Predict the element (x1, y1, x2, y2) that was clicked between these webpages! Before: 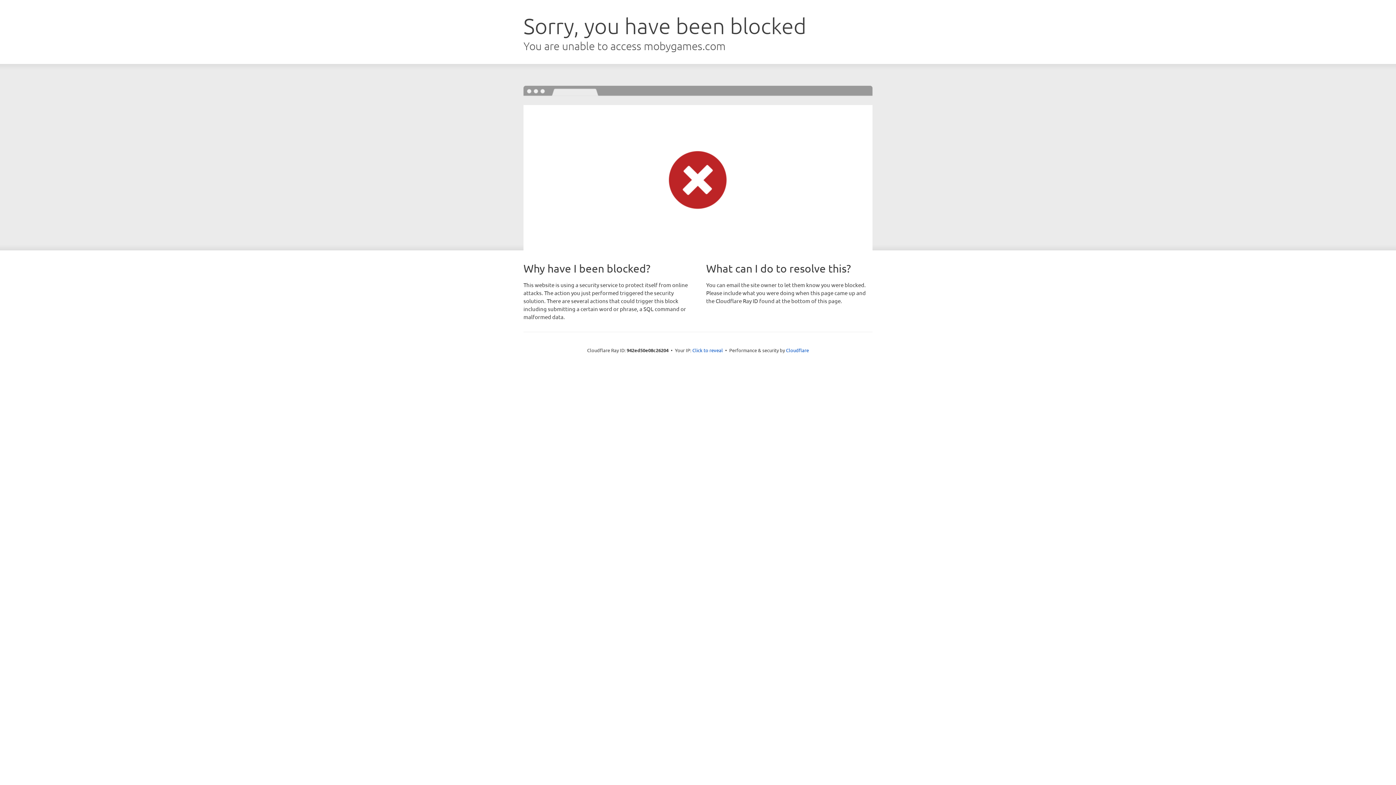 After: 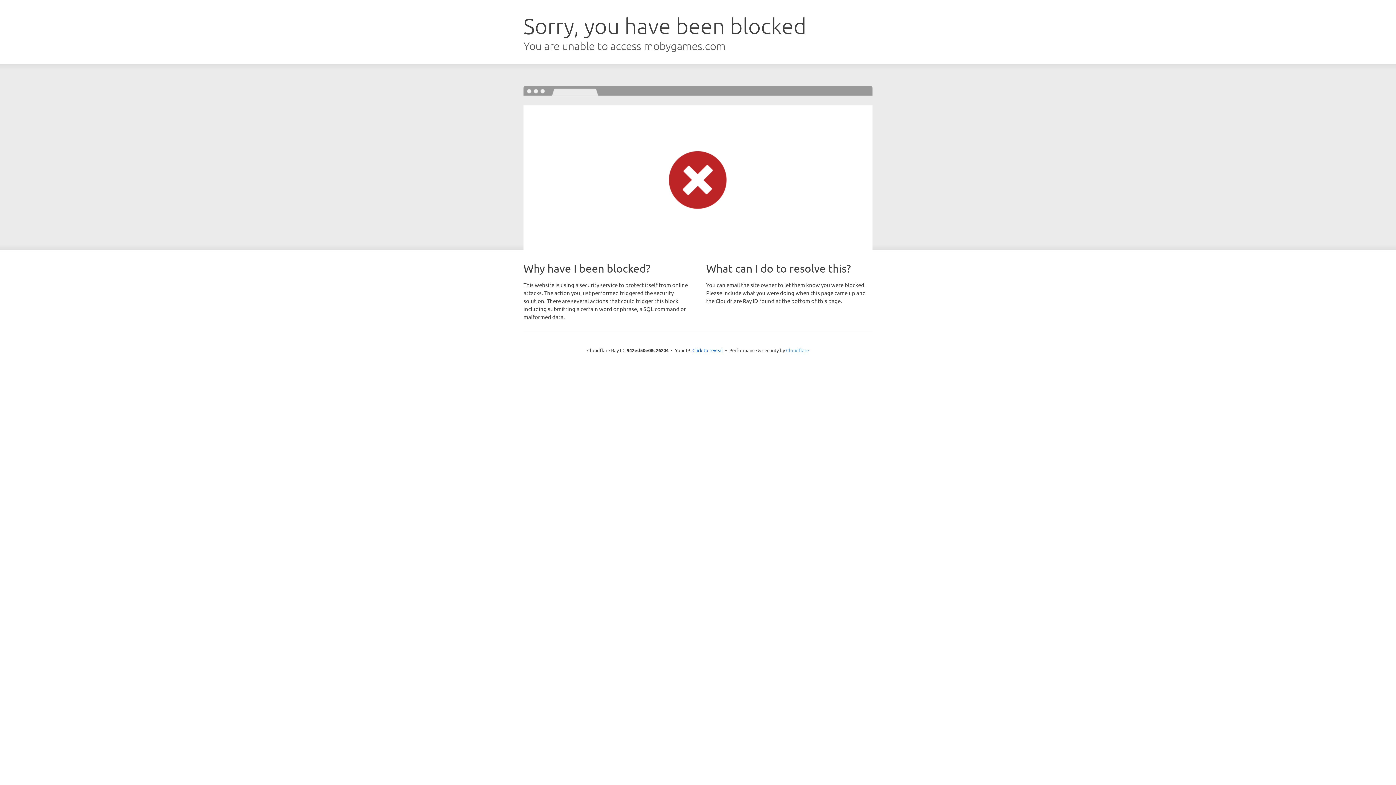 Action: bbox: (786, 347, 809, 353) label: Cloudflare